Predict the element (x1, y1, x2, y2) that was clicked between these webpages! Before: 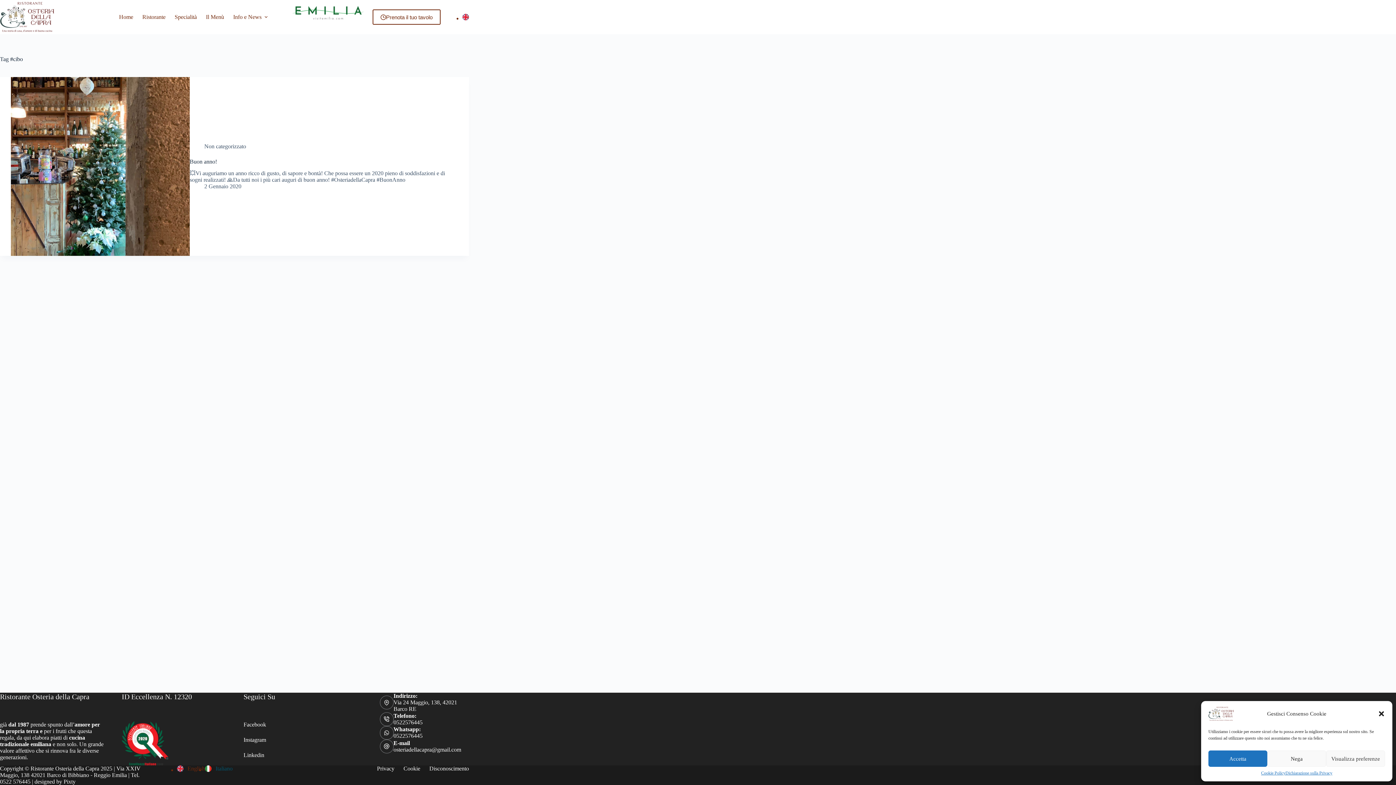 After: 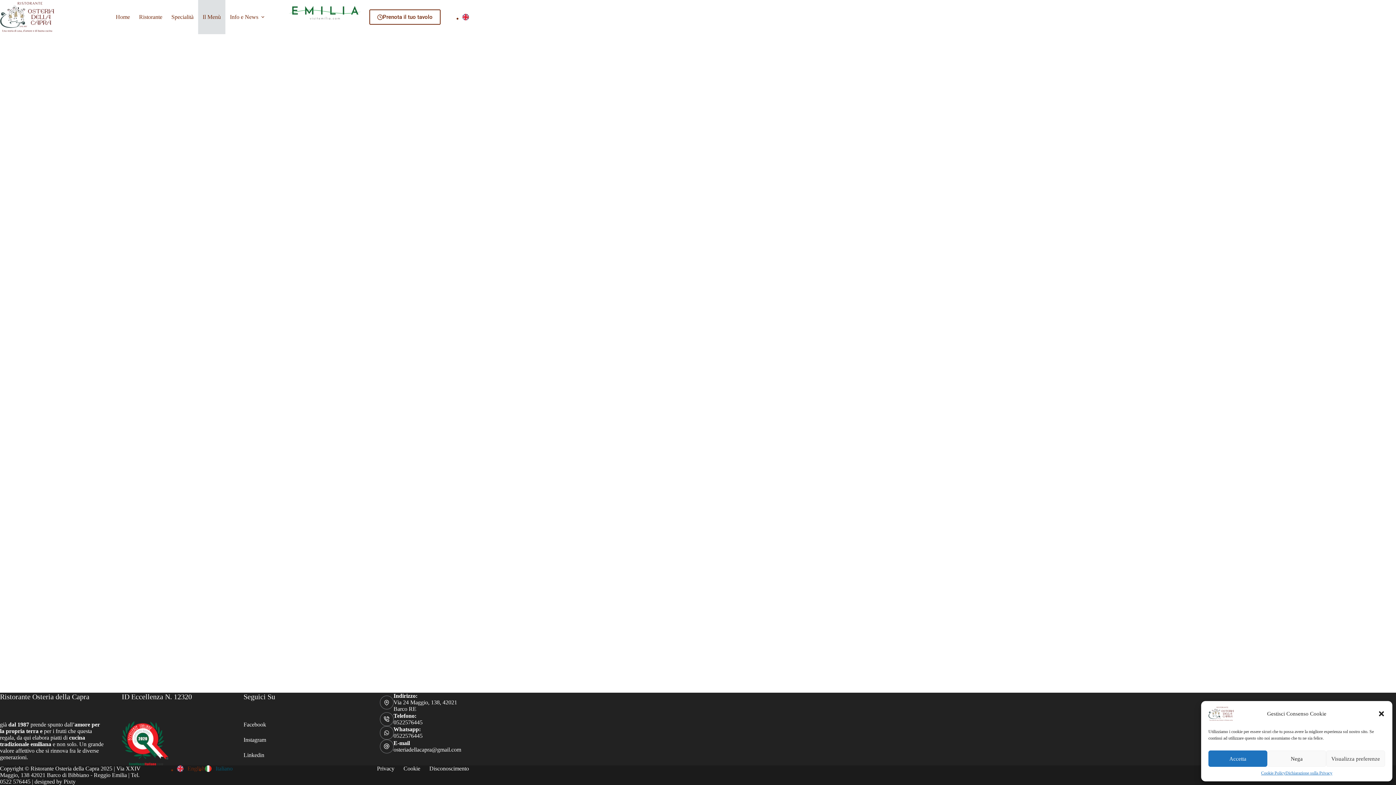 Action: bbox: (201, 0, 228, 34) label: Il Menù